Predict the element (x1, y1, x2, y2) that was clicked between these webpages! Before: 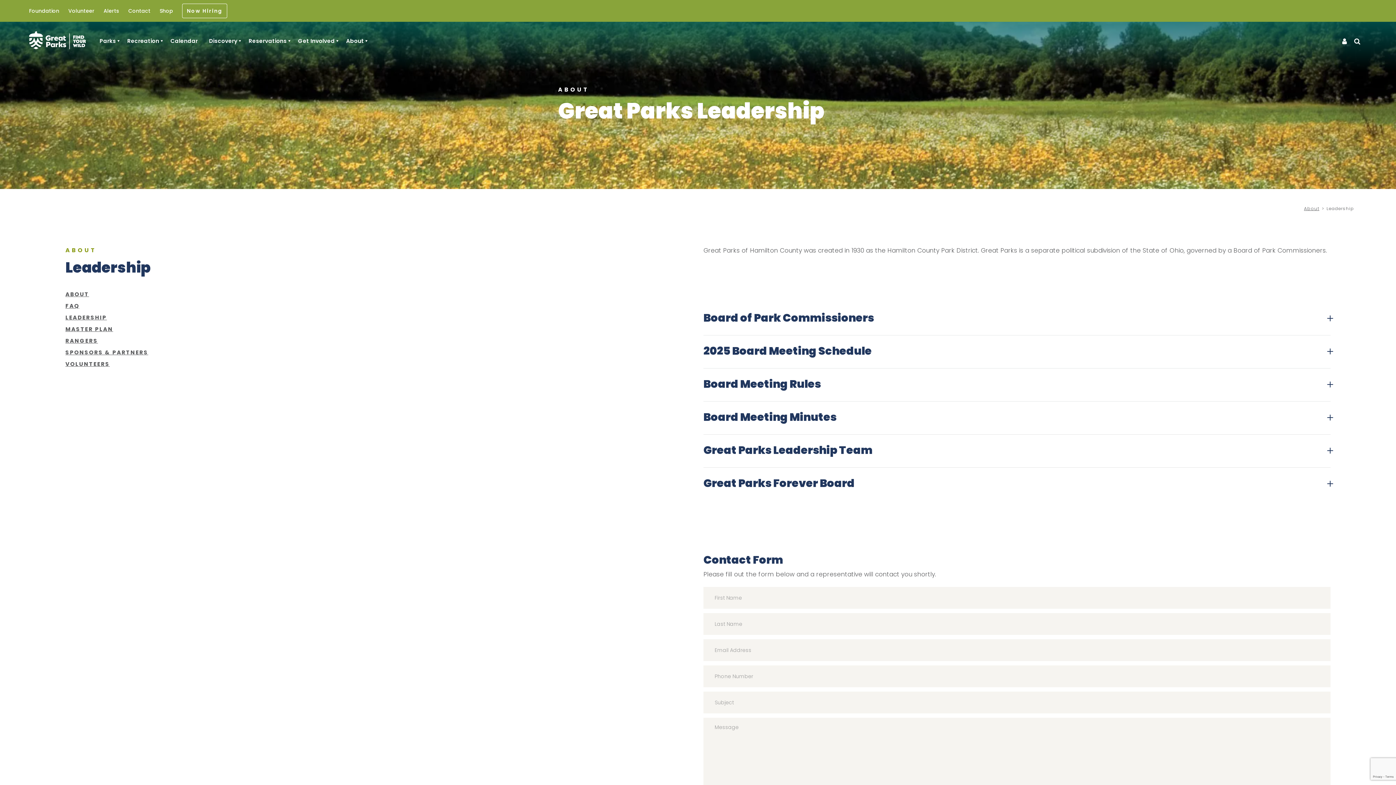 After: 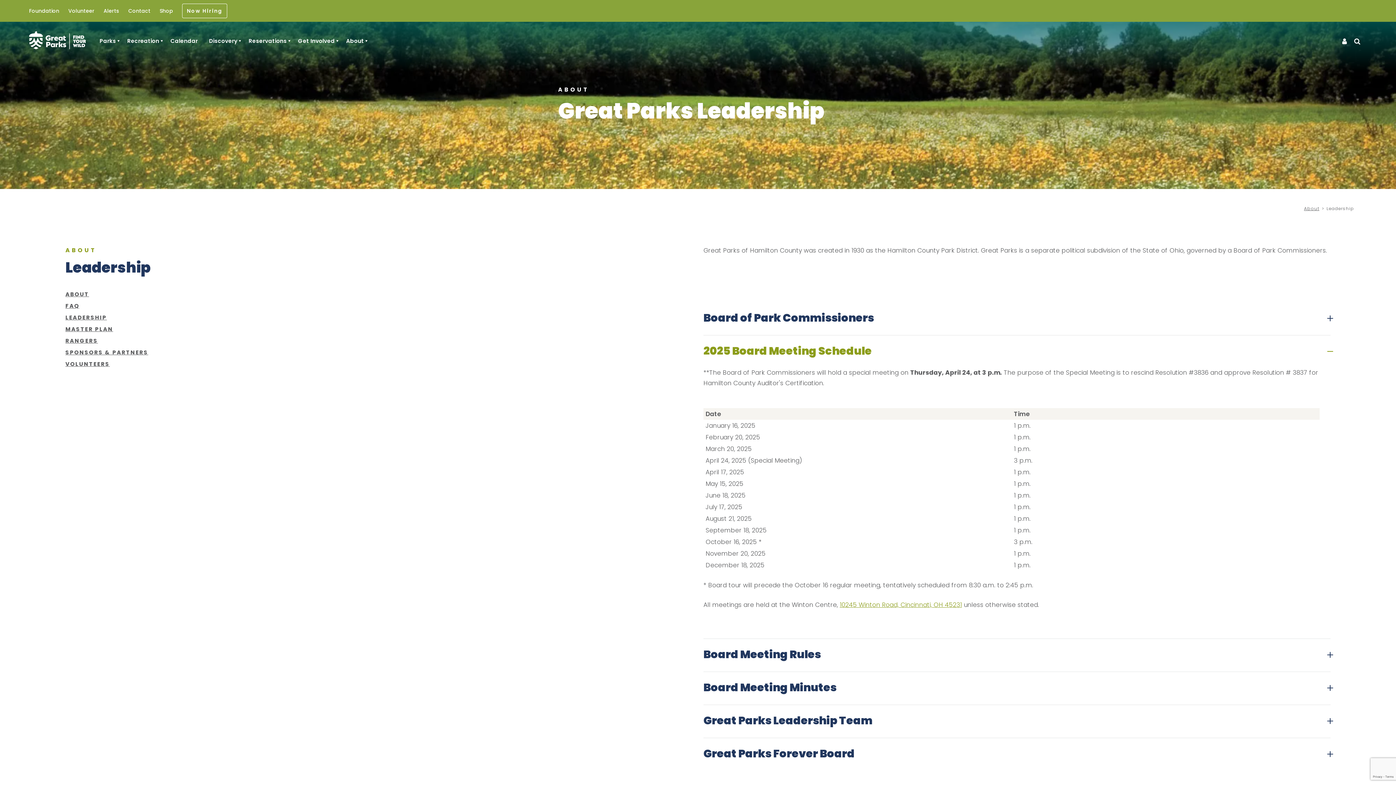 Action: label: 2025 Board Meeting Schedule bbox: (703, 344, 1320, 358)